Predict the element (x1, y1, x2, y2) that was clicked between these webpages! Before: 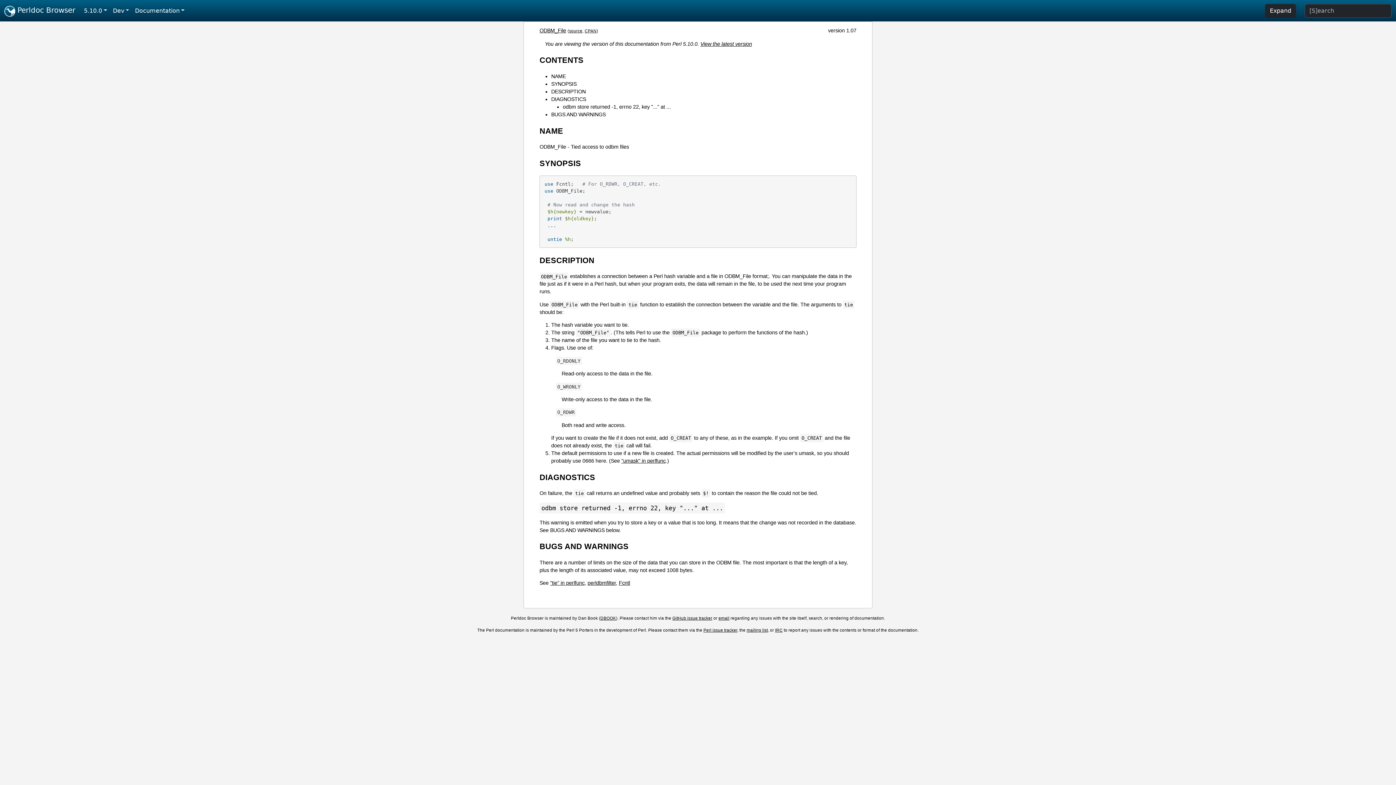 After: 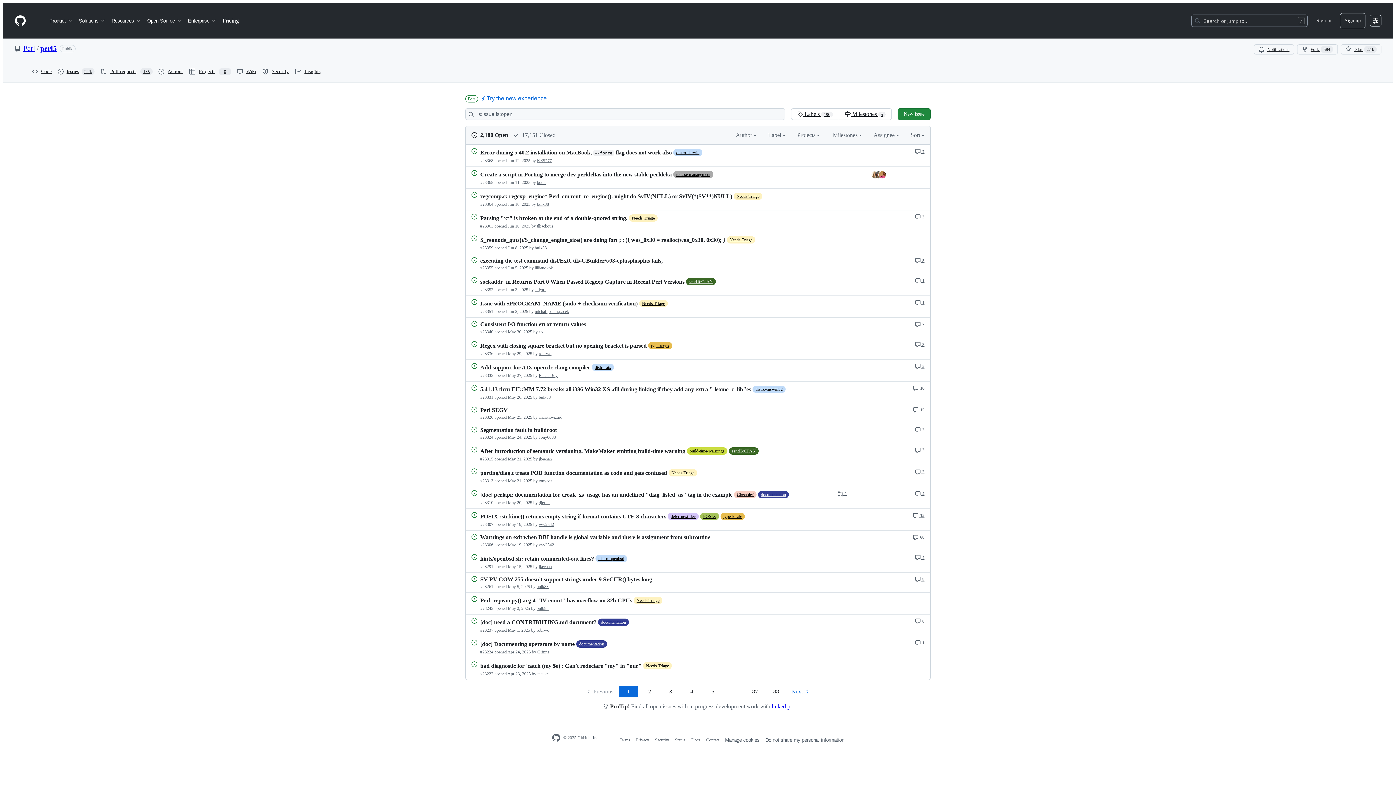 Action: bbox: (703, 628, 737, 632) label: Perl issue tracker